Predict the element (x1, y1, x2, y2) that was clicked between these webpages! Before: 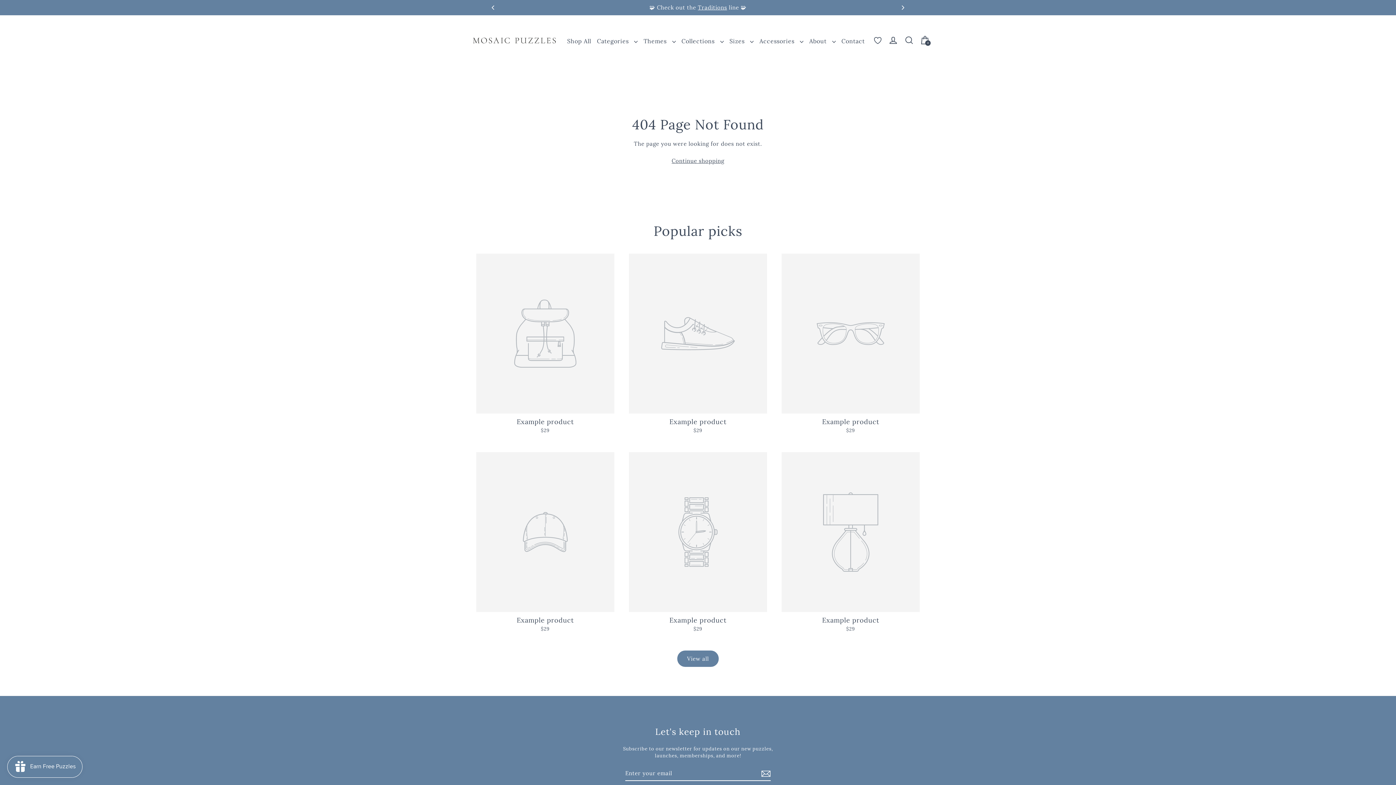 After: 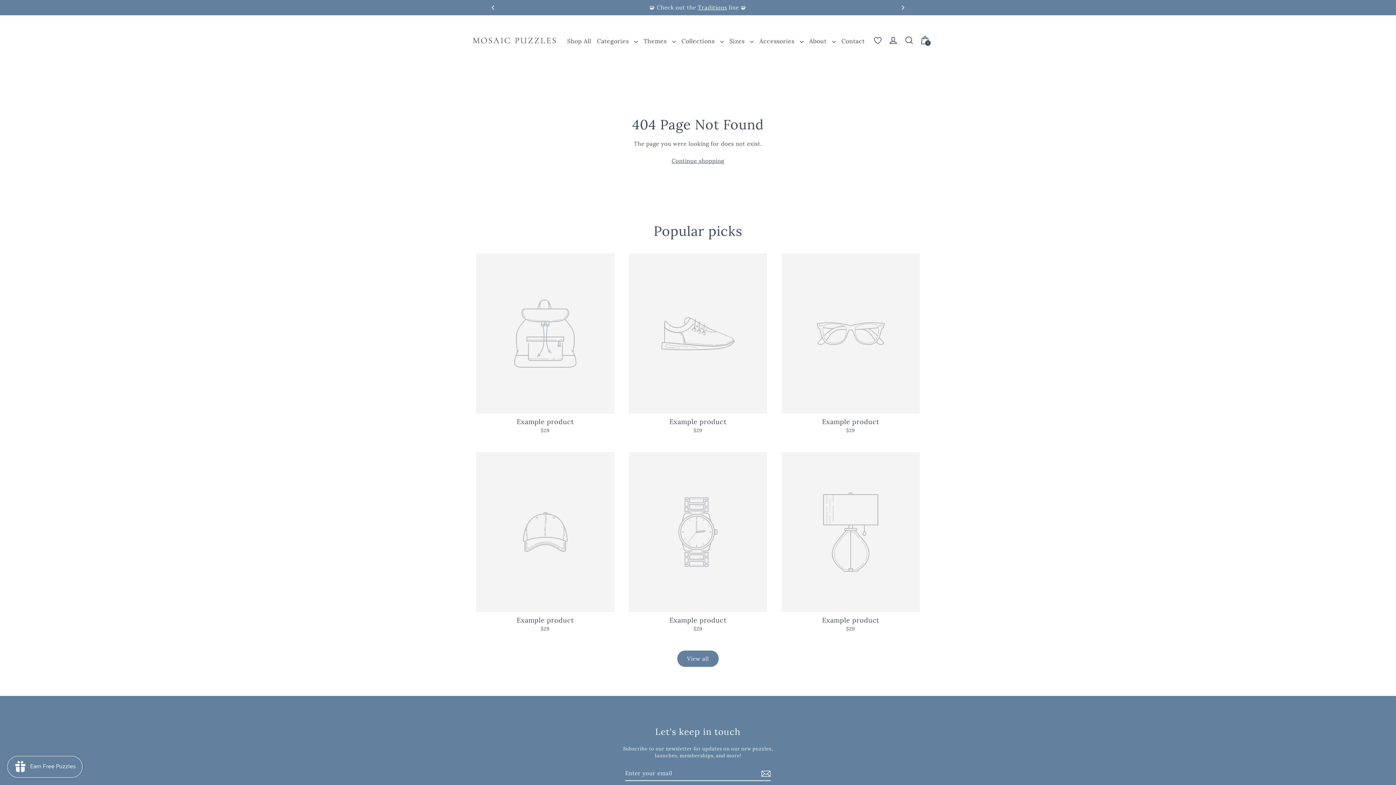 Action: bbox: (870, 36, 885, 47)